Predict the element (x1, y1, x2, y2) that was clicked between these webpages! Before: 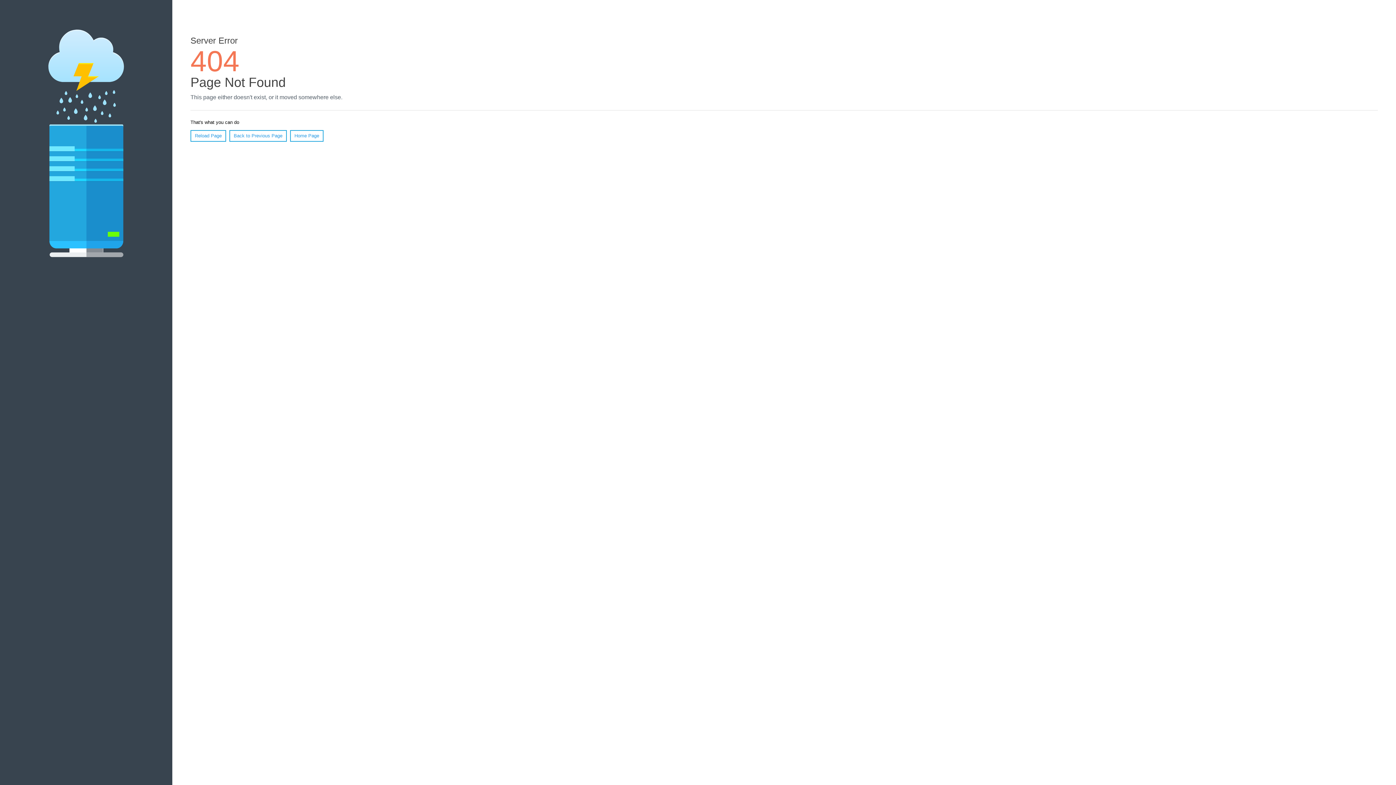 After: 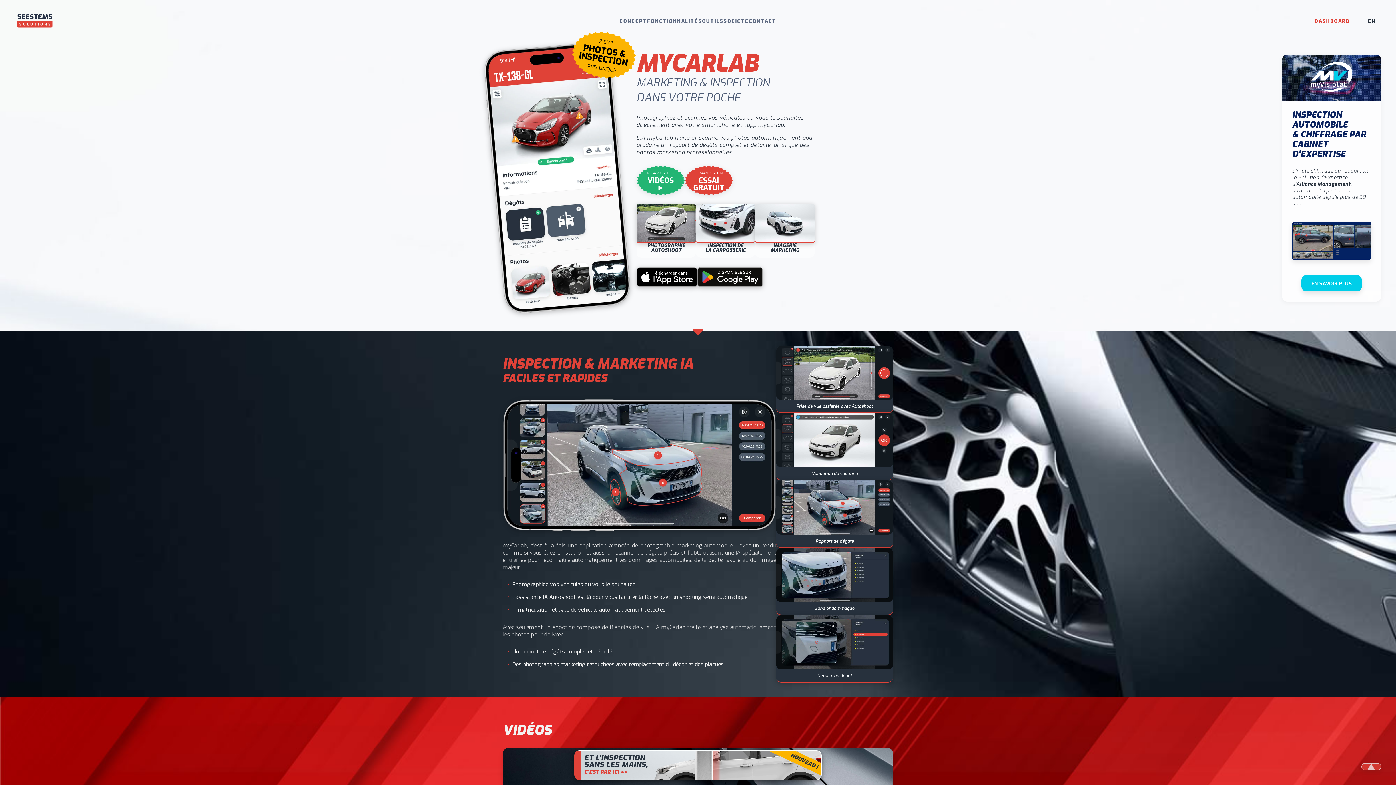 Action: bbox: (290, 130, 323, 141) label: Home Page